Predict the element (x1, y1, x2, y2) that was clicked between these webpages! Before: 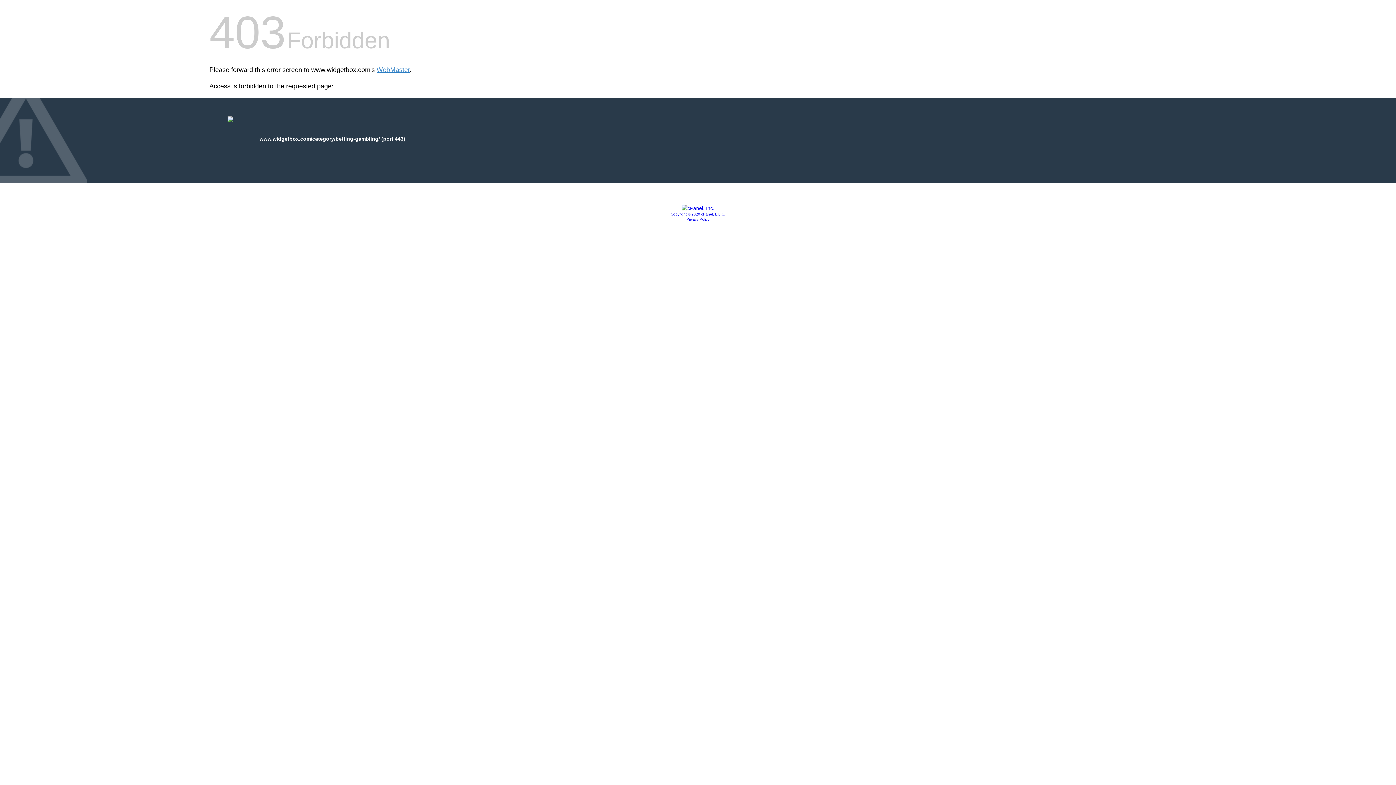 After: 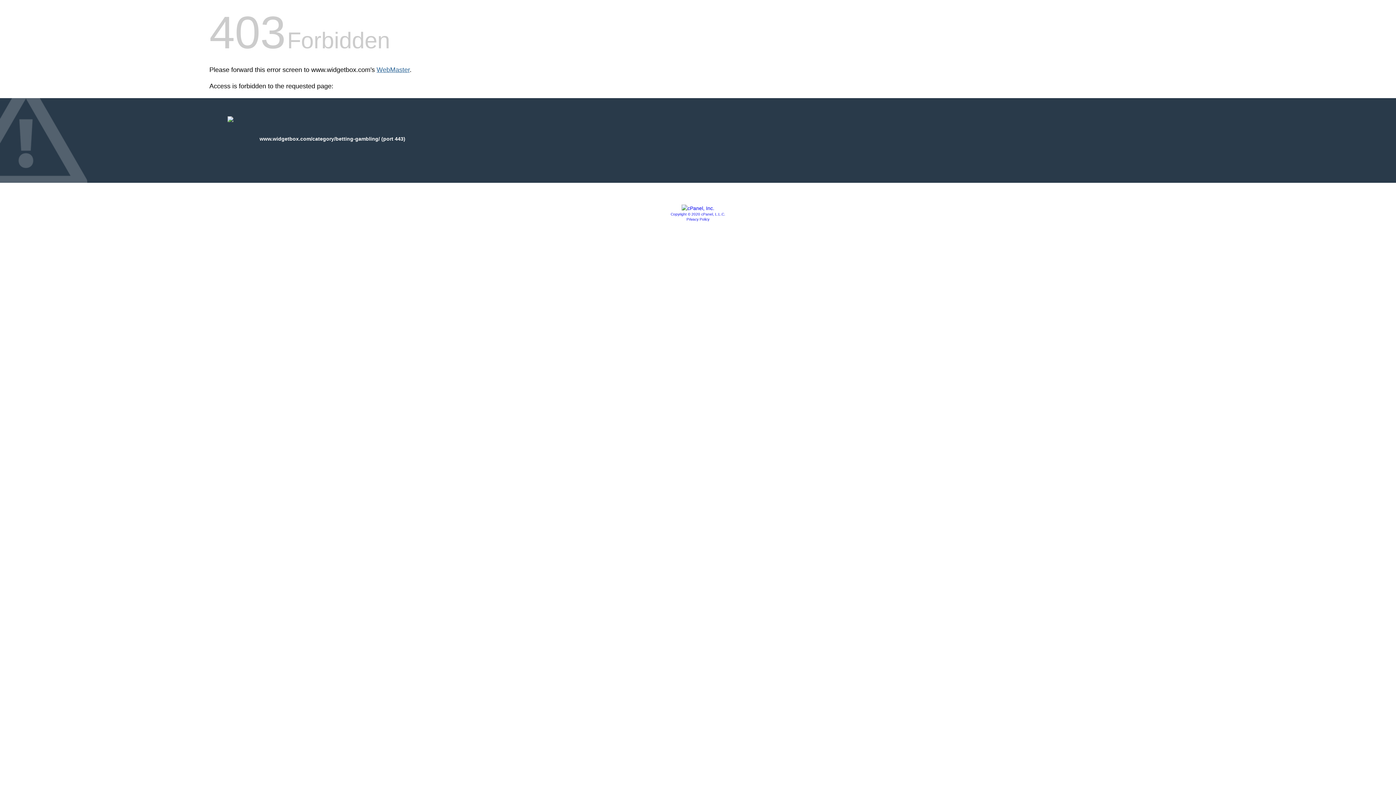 Action: bbox: (376, 66, 409, 73) label: WebMaster